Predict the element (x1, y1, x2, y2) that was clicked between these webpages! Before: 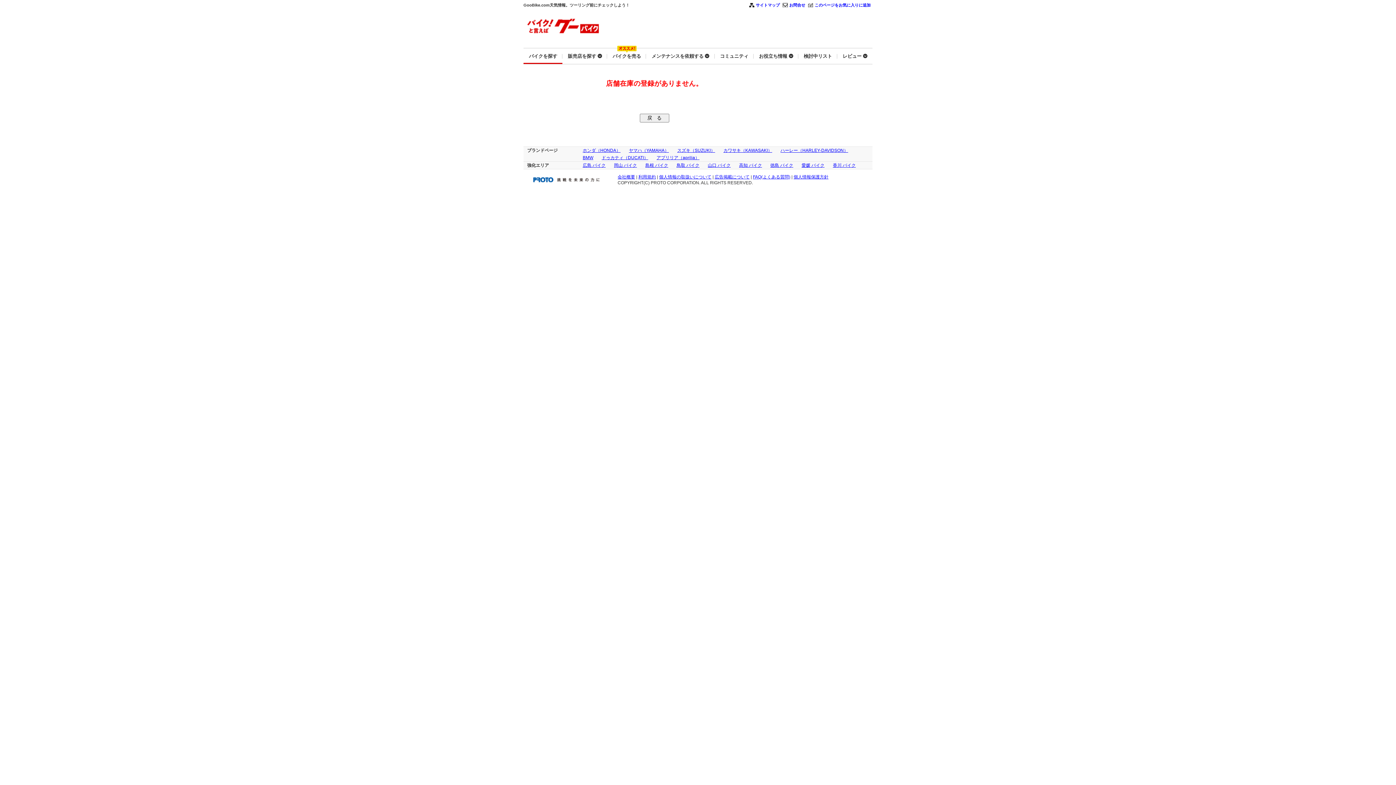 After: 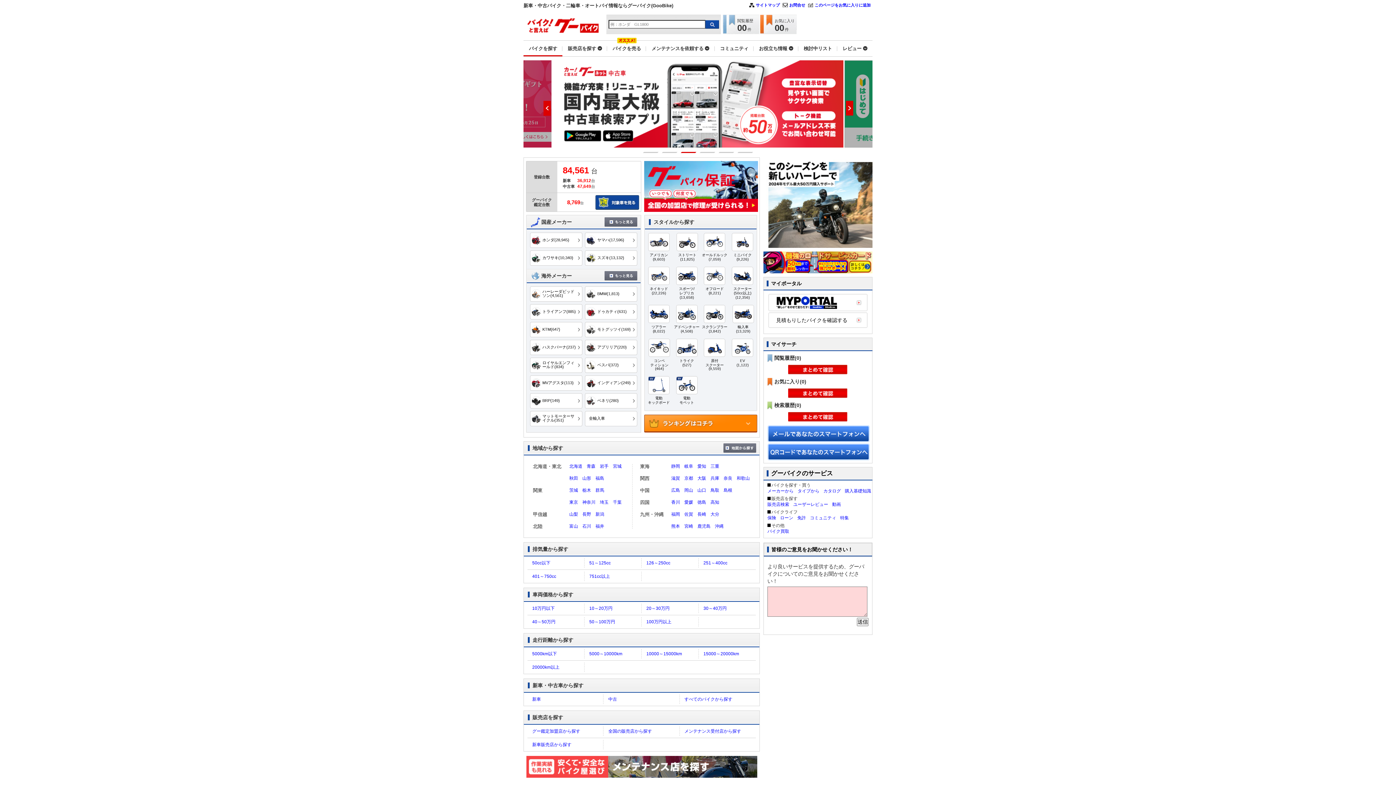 Action: label: バイクを探す bbox: (523, 48, 562, 64)